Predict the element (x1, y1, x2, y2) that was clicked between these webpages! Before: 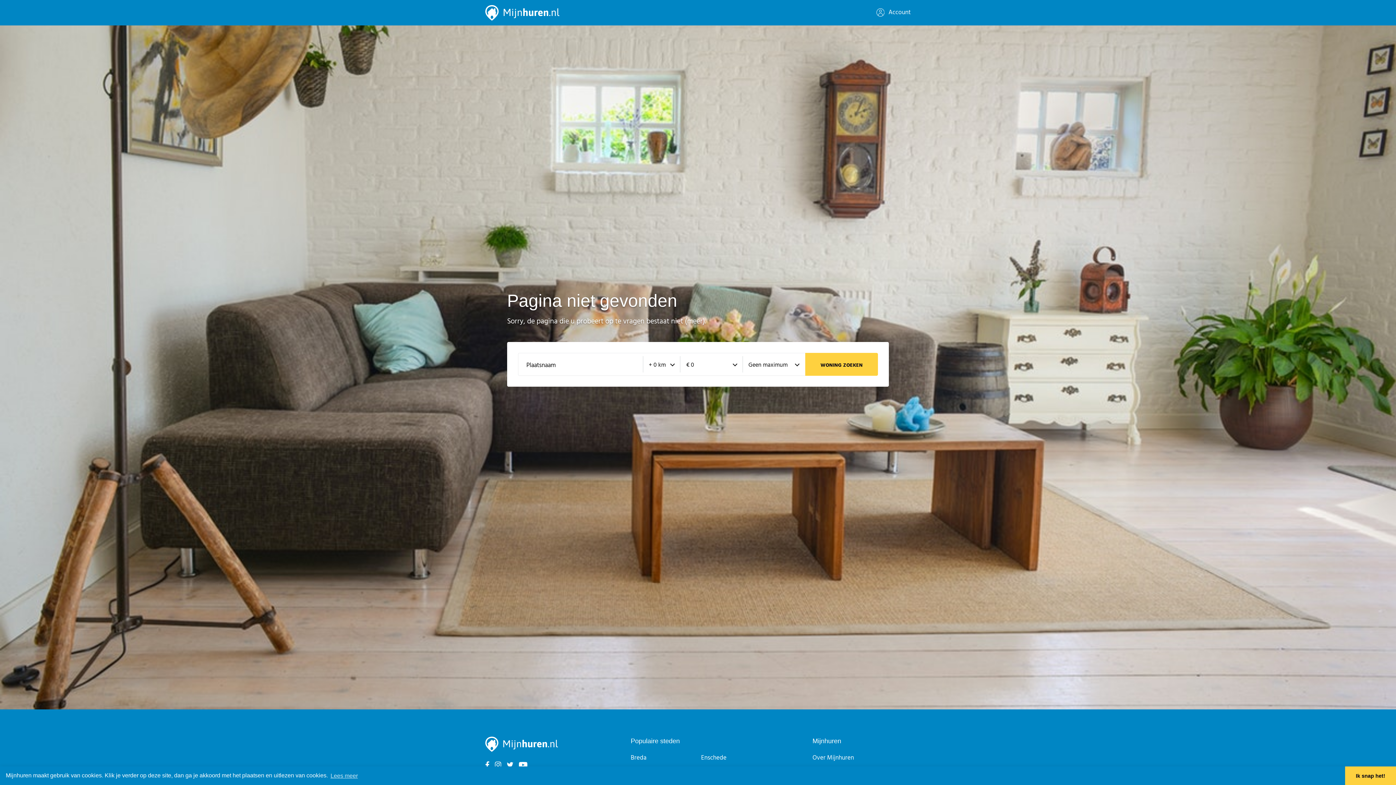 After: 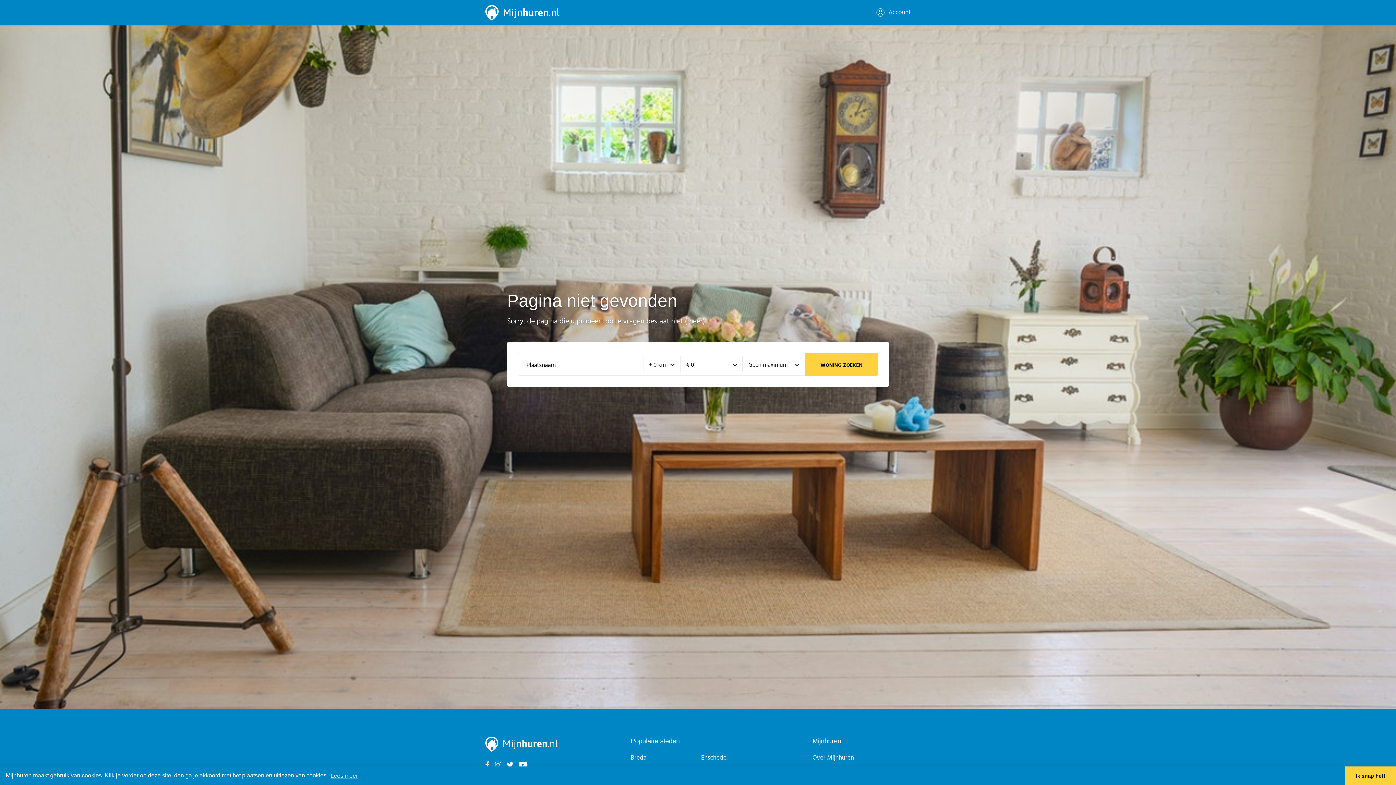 Action: bbox: (518, 759, 527, 771)